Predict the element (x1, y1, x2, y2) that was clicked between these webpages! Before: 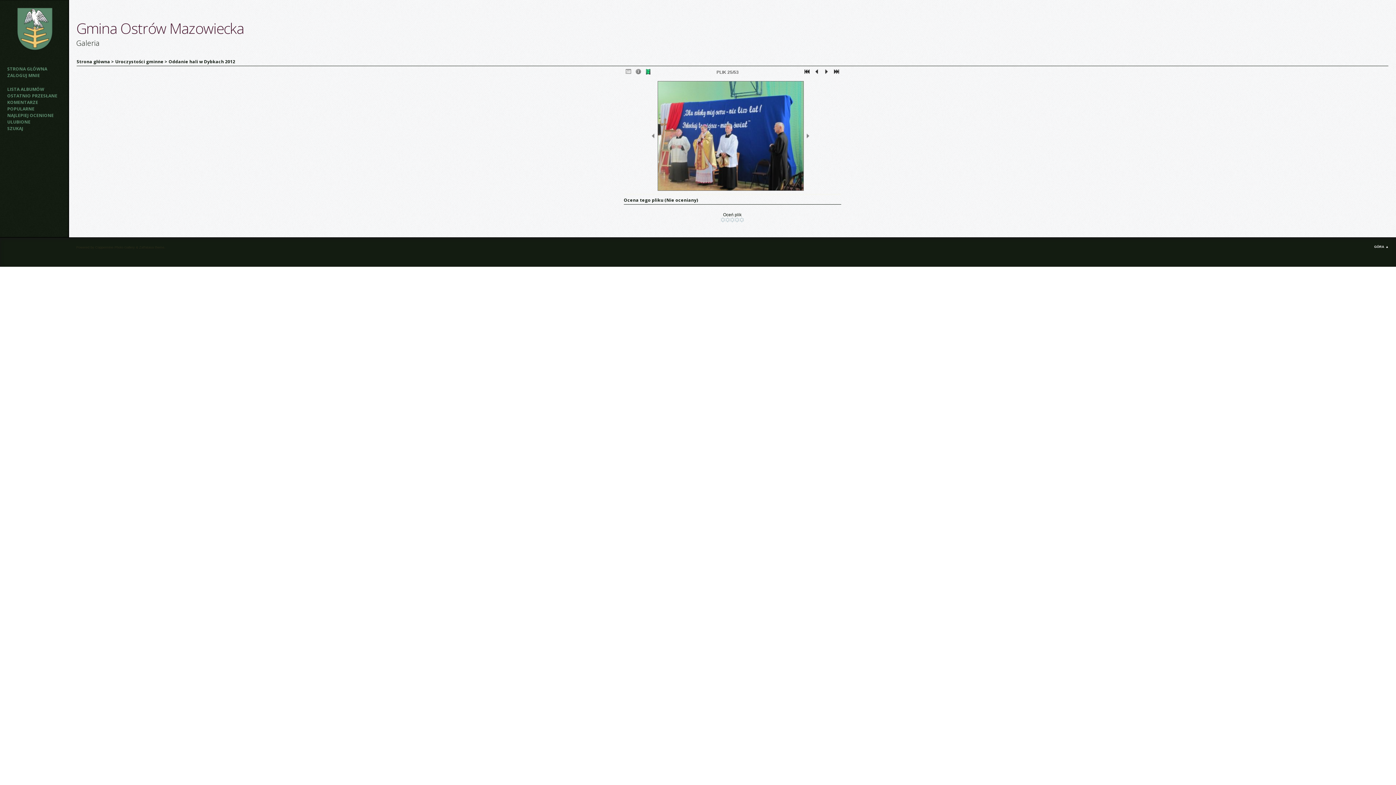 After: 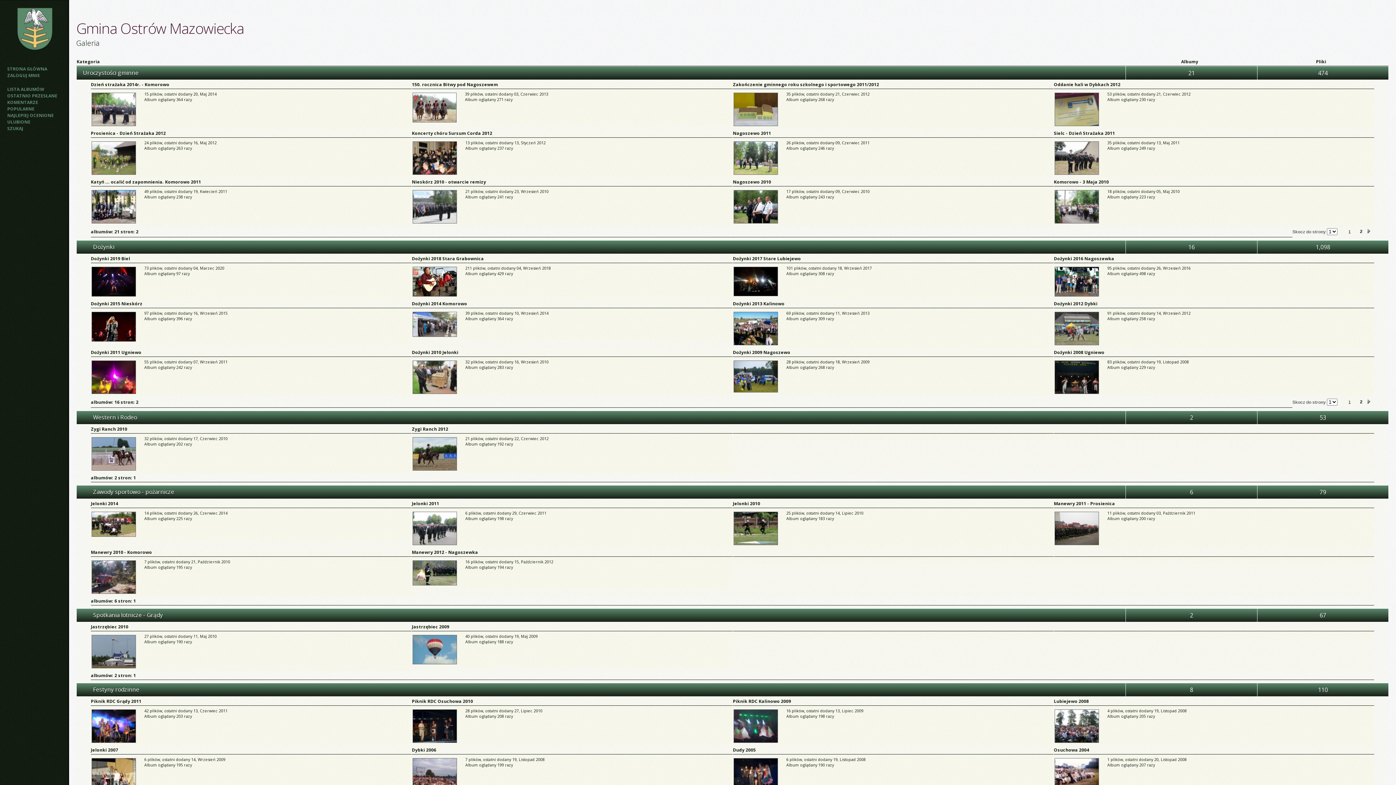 Action: bbox: (76, 58, 110, 64) label: Strona główna